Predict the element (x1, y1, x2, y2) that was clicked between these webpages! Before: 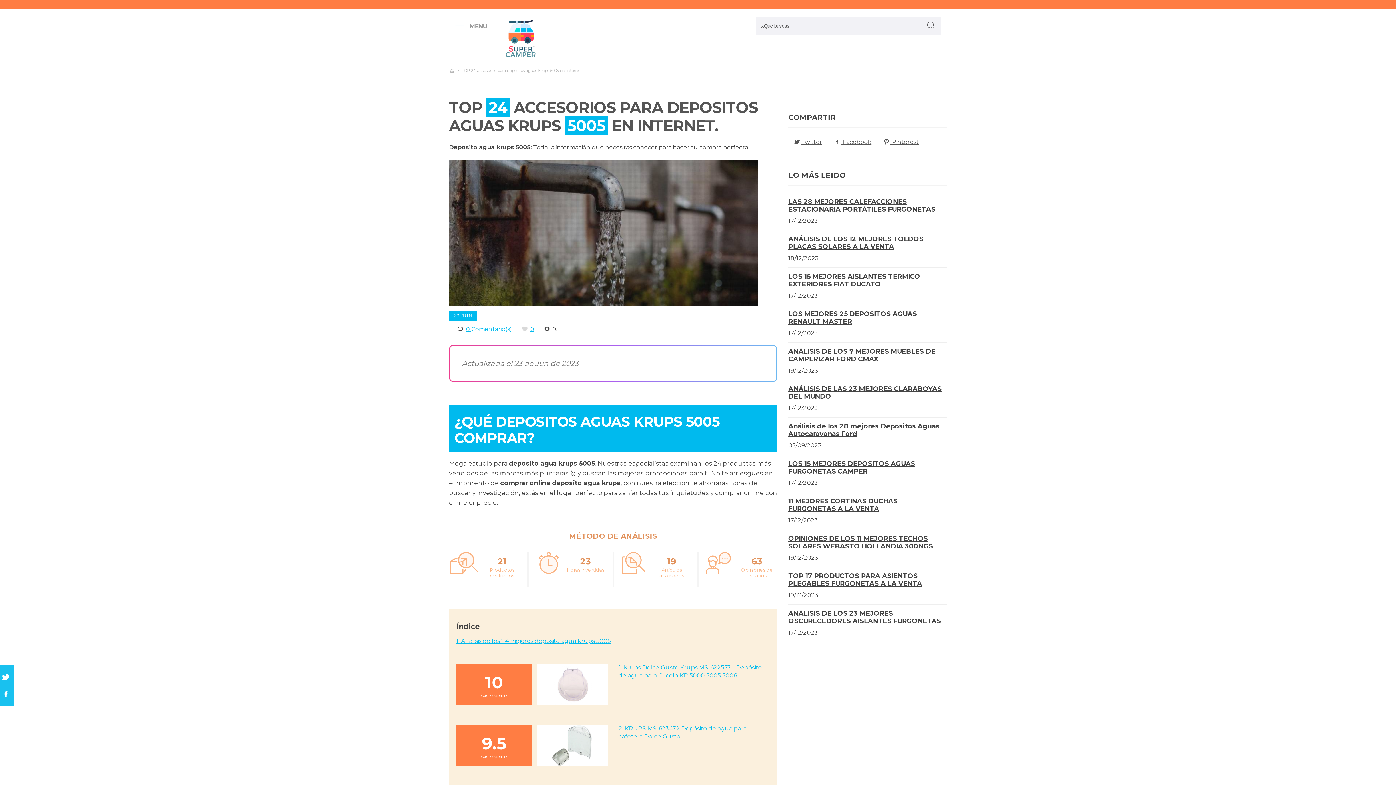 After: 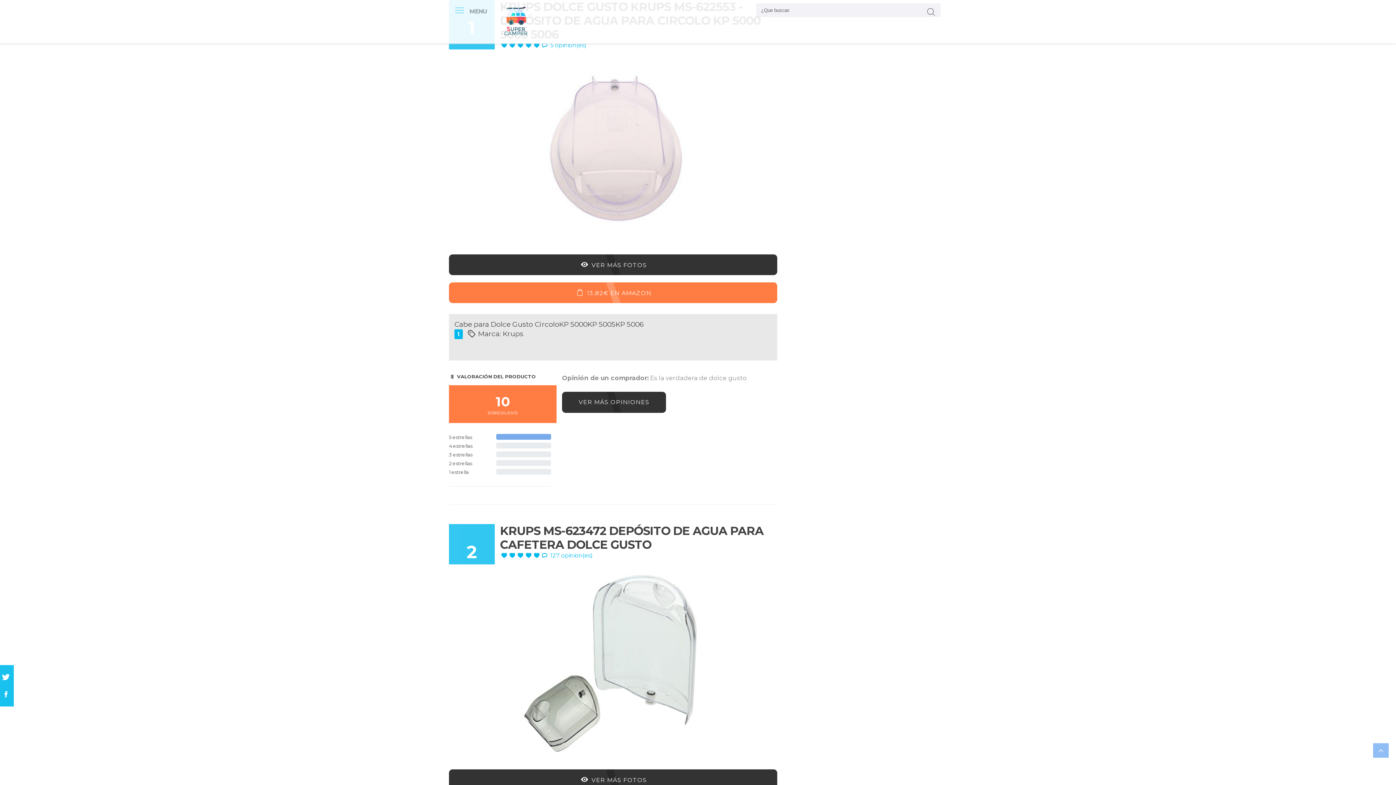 Action: bbox: (456, 654, 770, 712) label: 10
SOBRESALIENTE
1. Krups Dolce Gusto Krups MS-622553 - Depósito de agua para Circolo KP 5000 5005 5006